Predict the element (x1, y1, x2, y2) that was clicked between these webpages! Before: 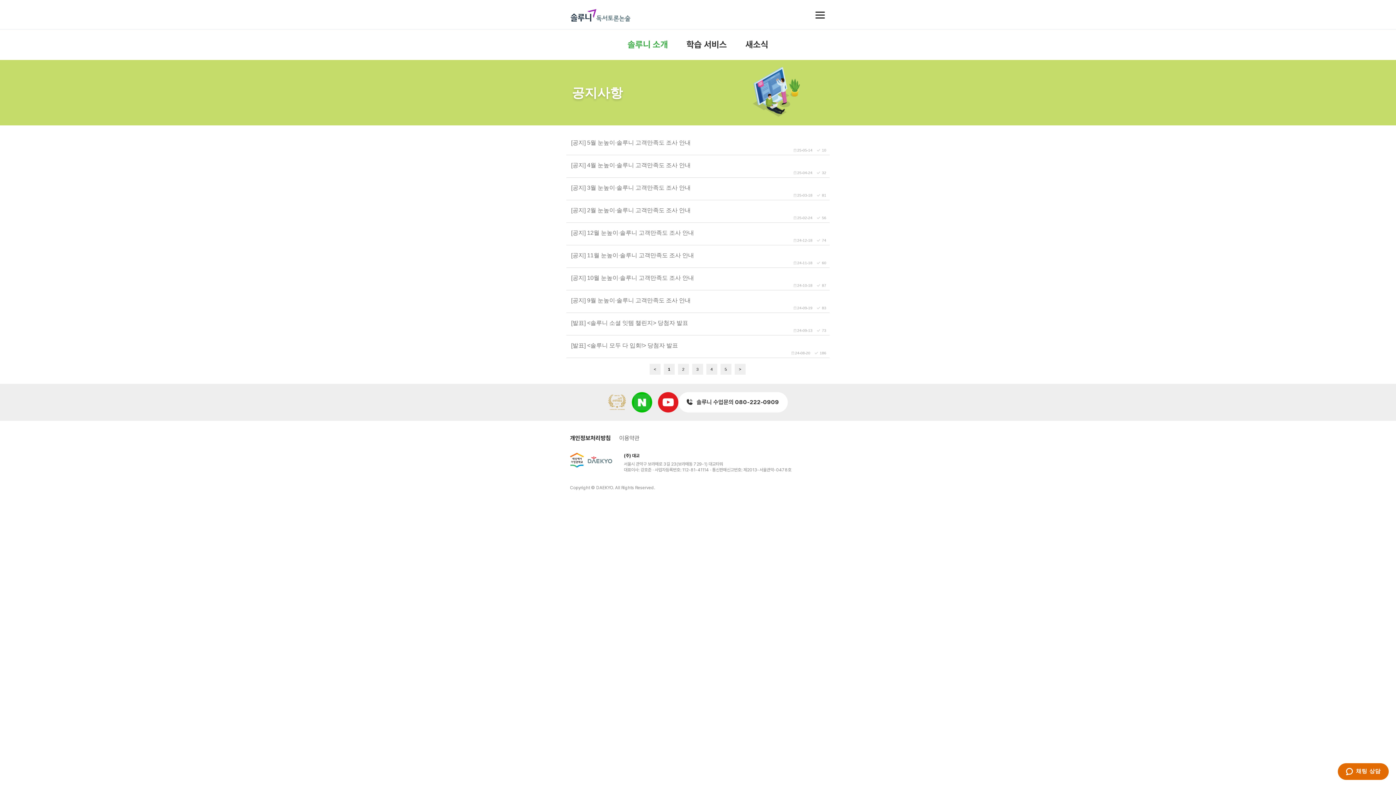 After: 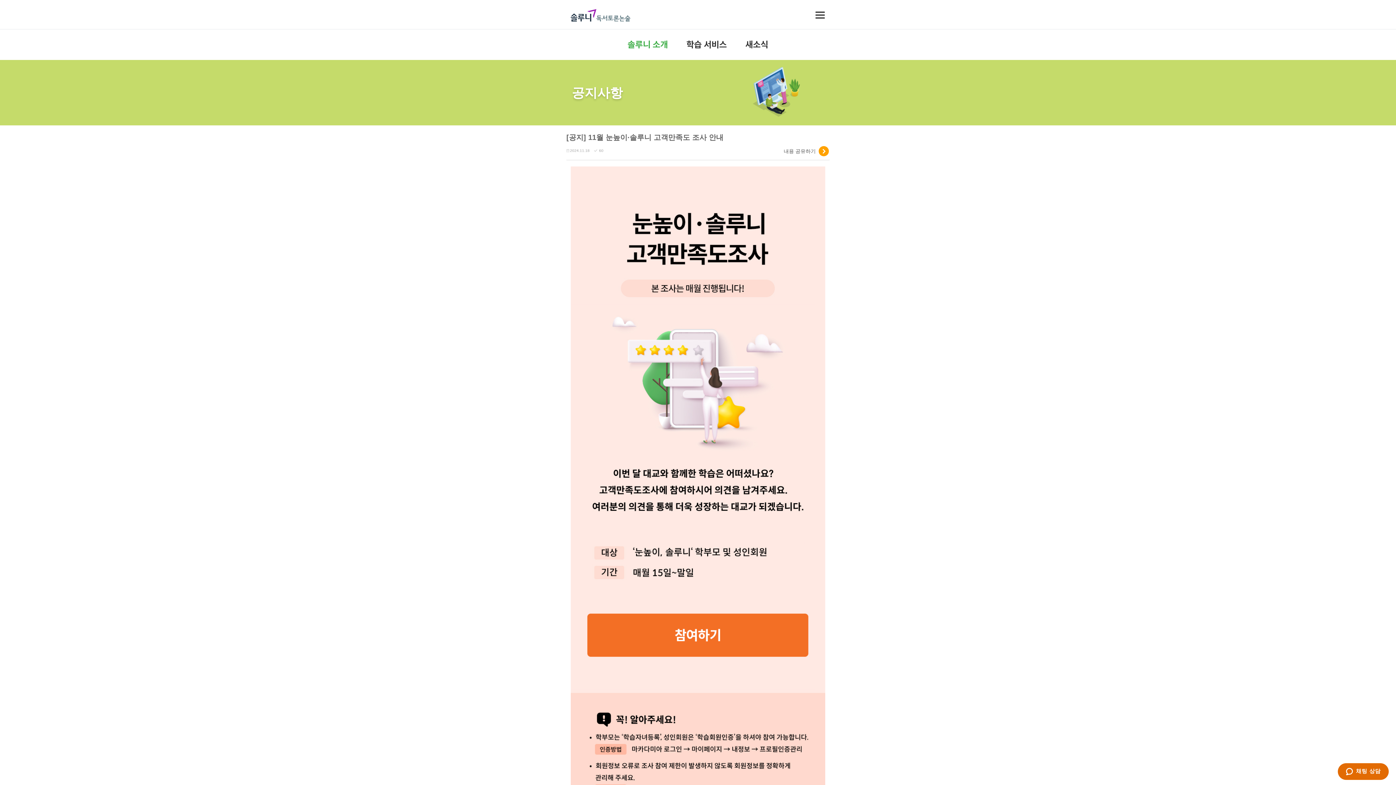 Action: label: [공지] 11월 눈높이·솔루니 고객만족도 조사 안내 bbox: (571, 251, 825, 259)